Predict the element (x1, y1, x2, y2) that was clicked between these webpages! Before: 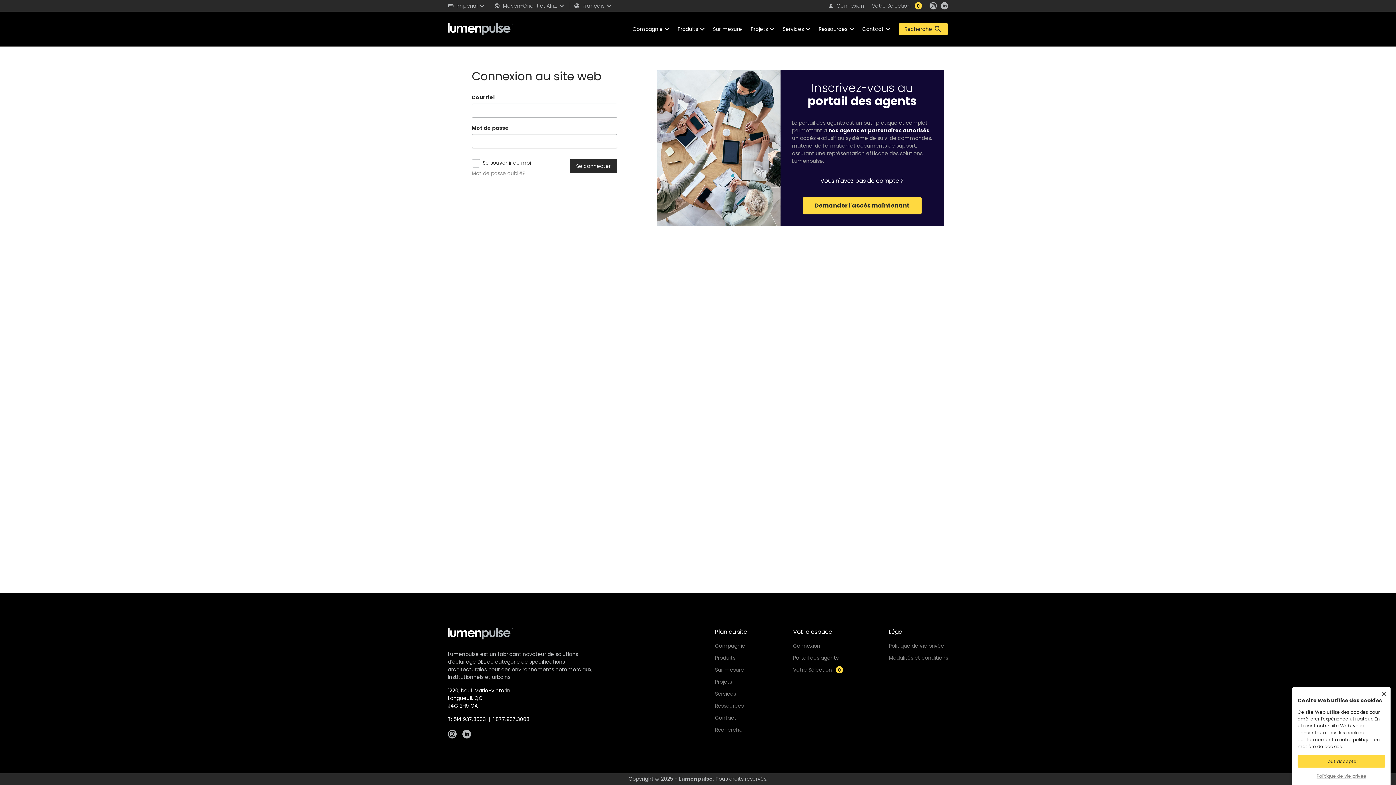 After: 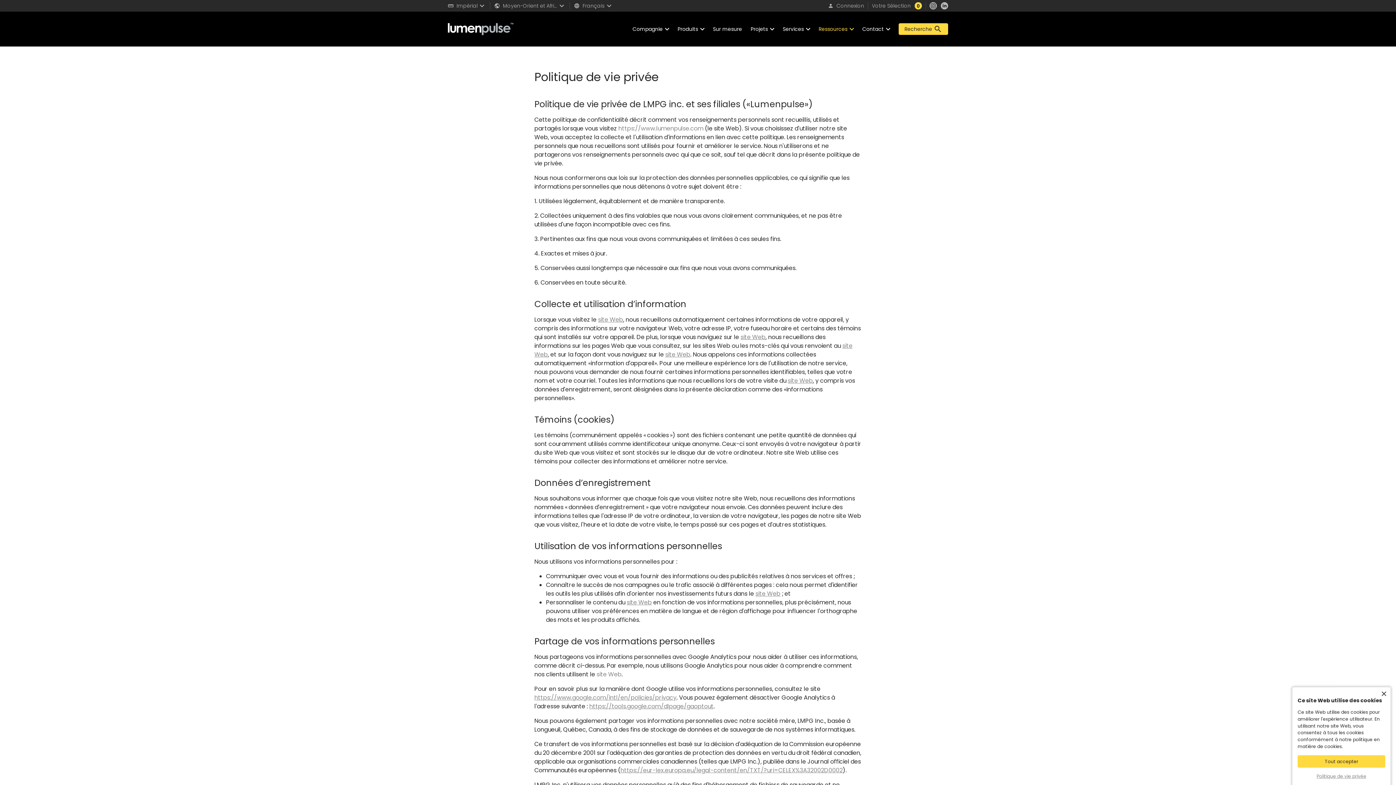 Action: label: Politique de vie privée bbox: (1297, 773, 1385, 780)